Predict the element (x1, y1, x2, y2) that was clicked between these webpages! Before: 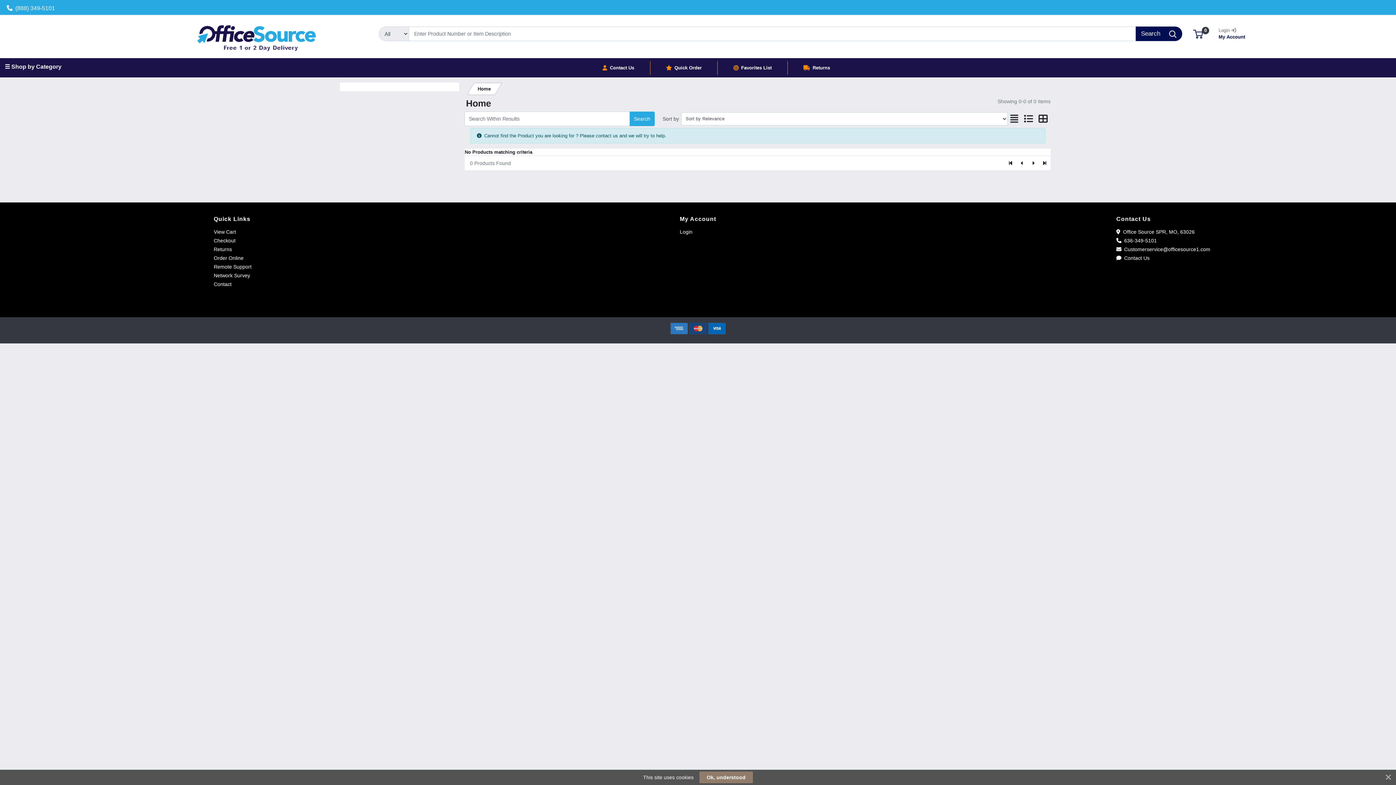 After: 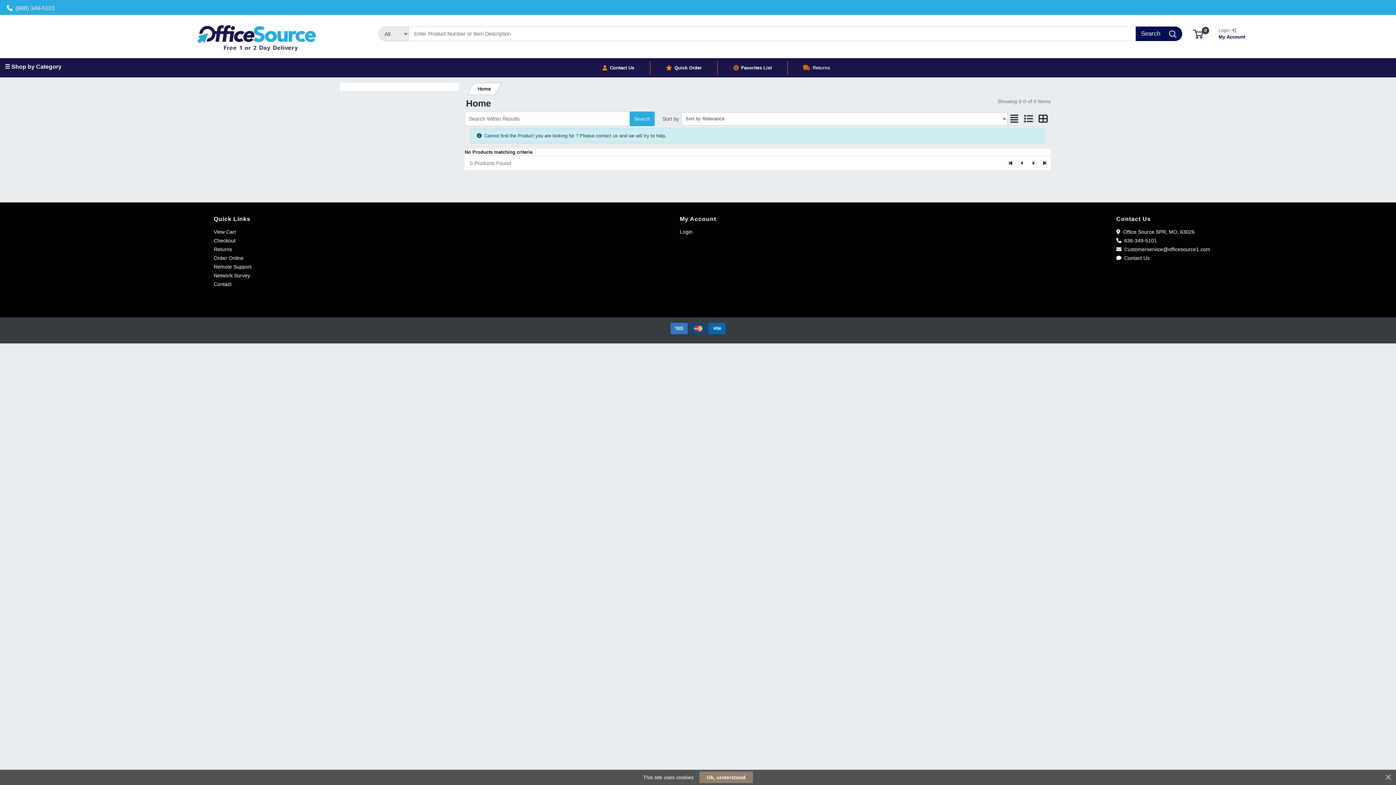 Action: label: Returns bbox: (803, 64, 830, 71)